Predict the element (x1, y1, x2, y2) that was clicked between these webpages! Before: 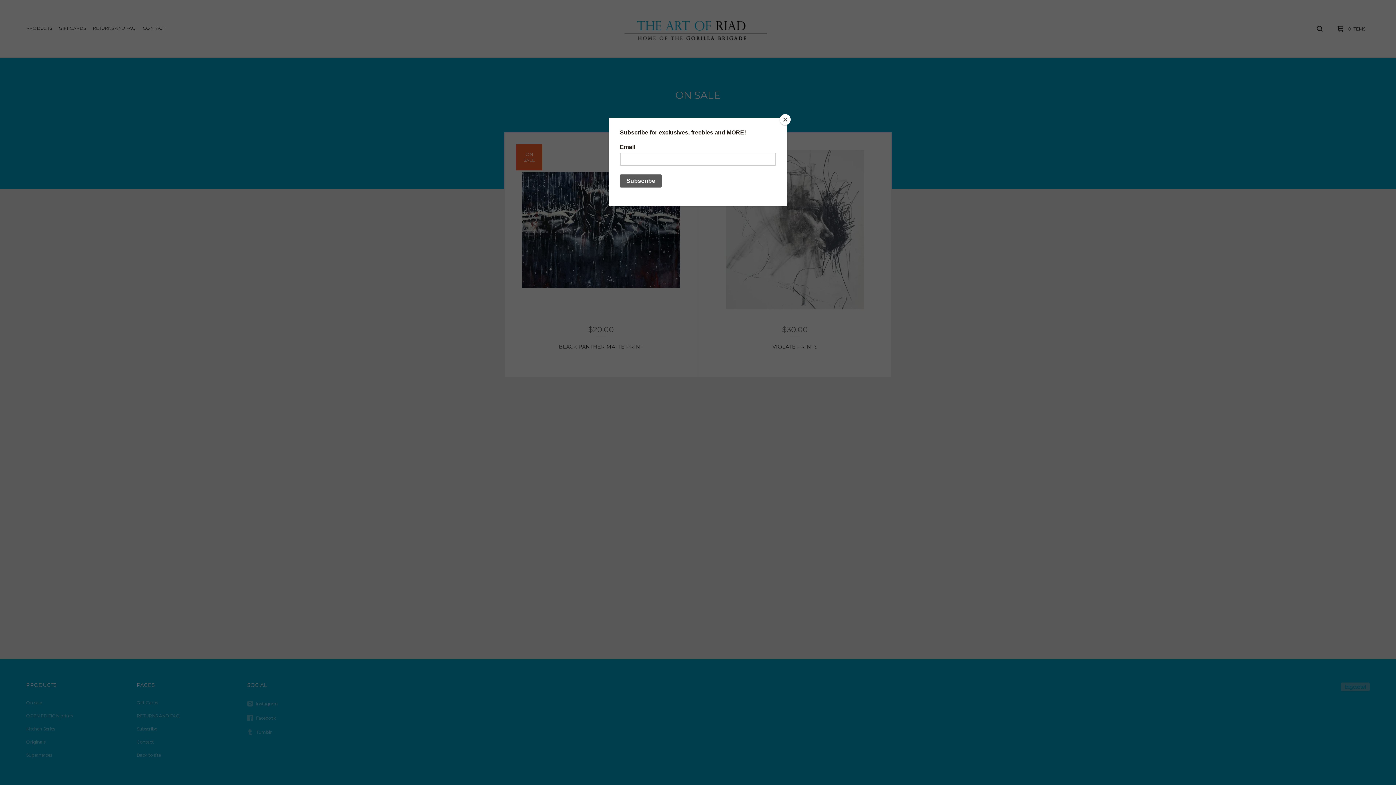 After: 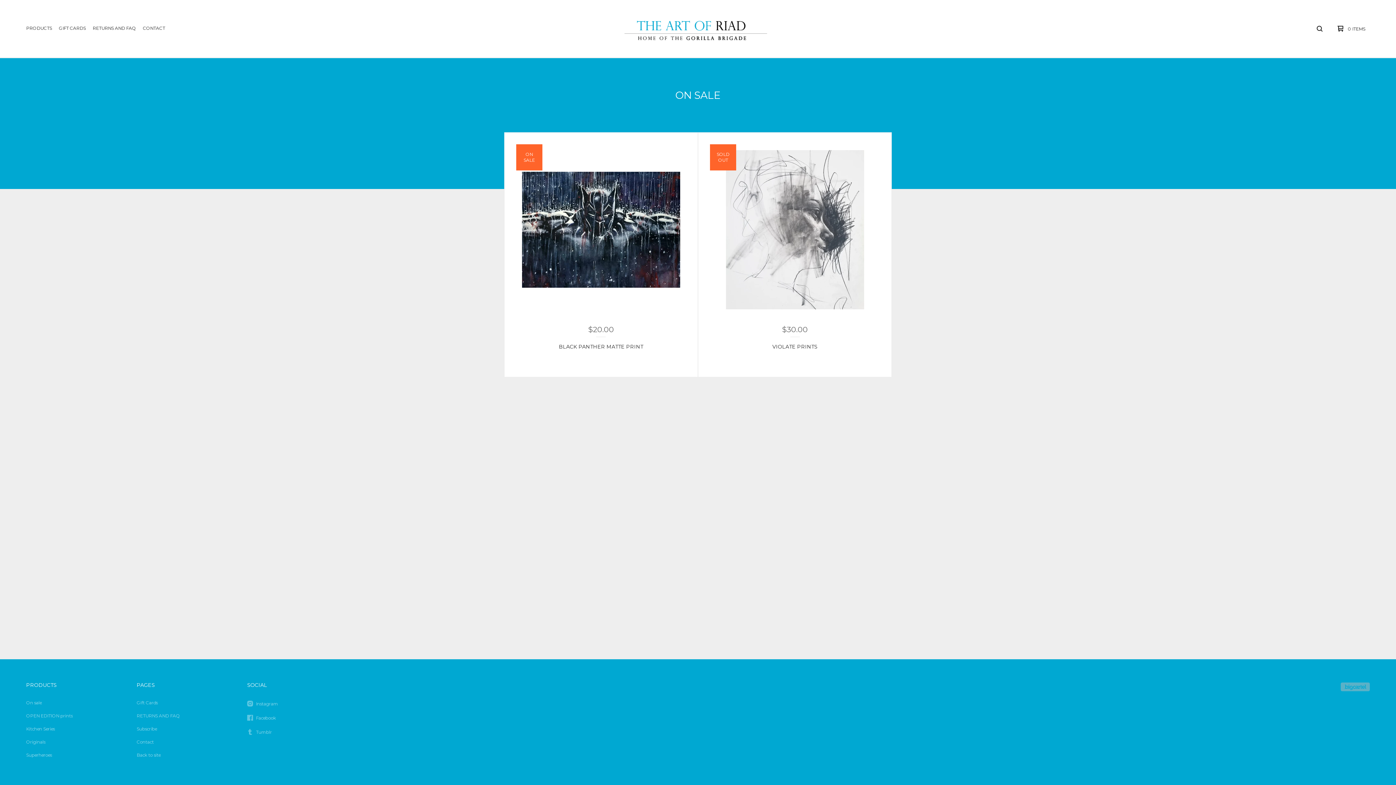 Action: bbox: (780, 114, 790, 125) label: Close